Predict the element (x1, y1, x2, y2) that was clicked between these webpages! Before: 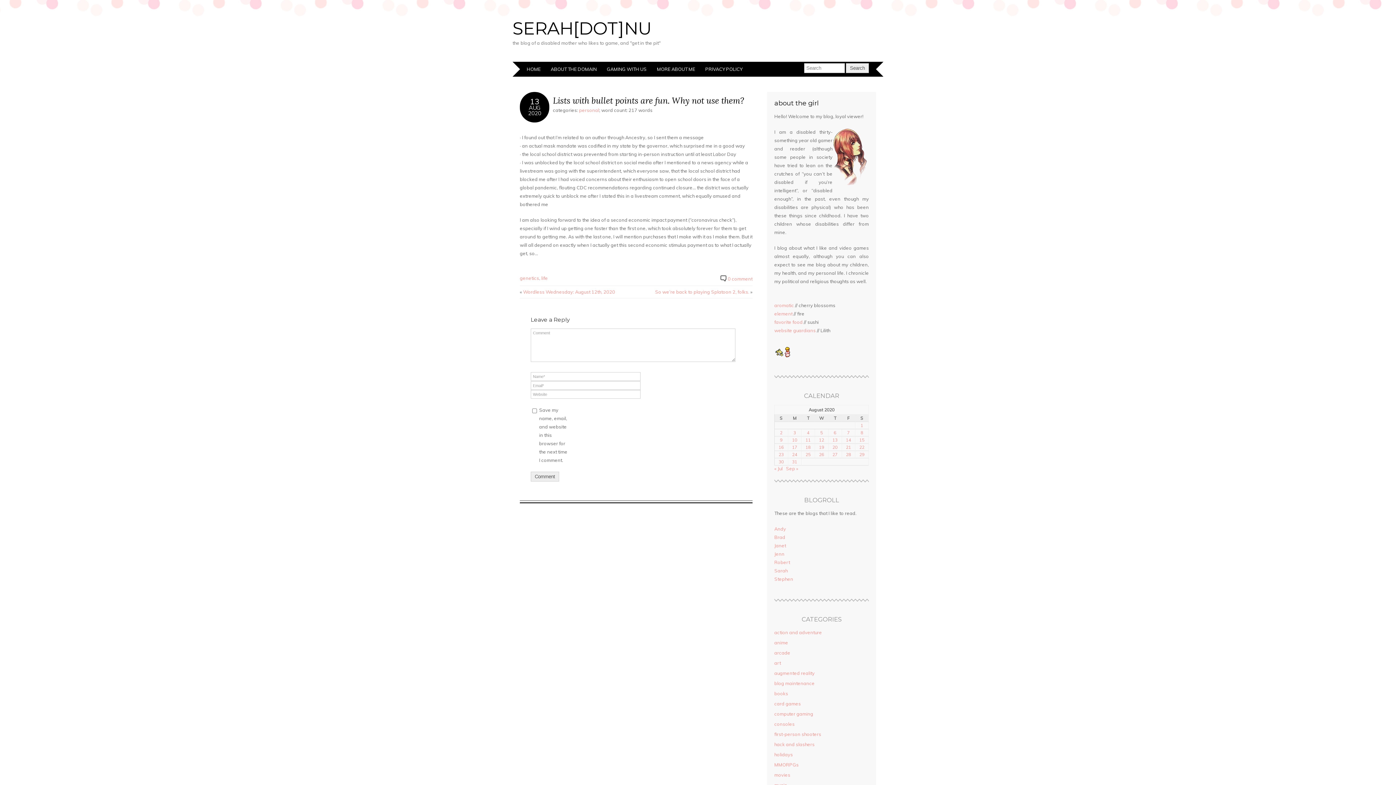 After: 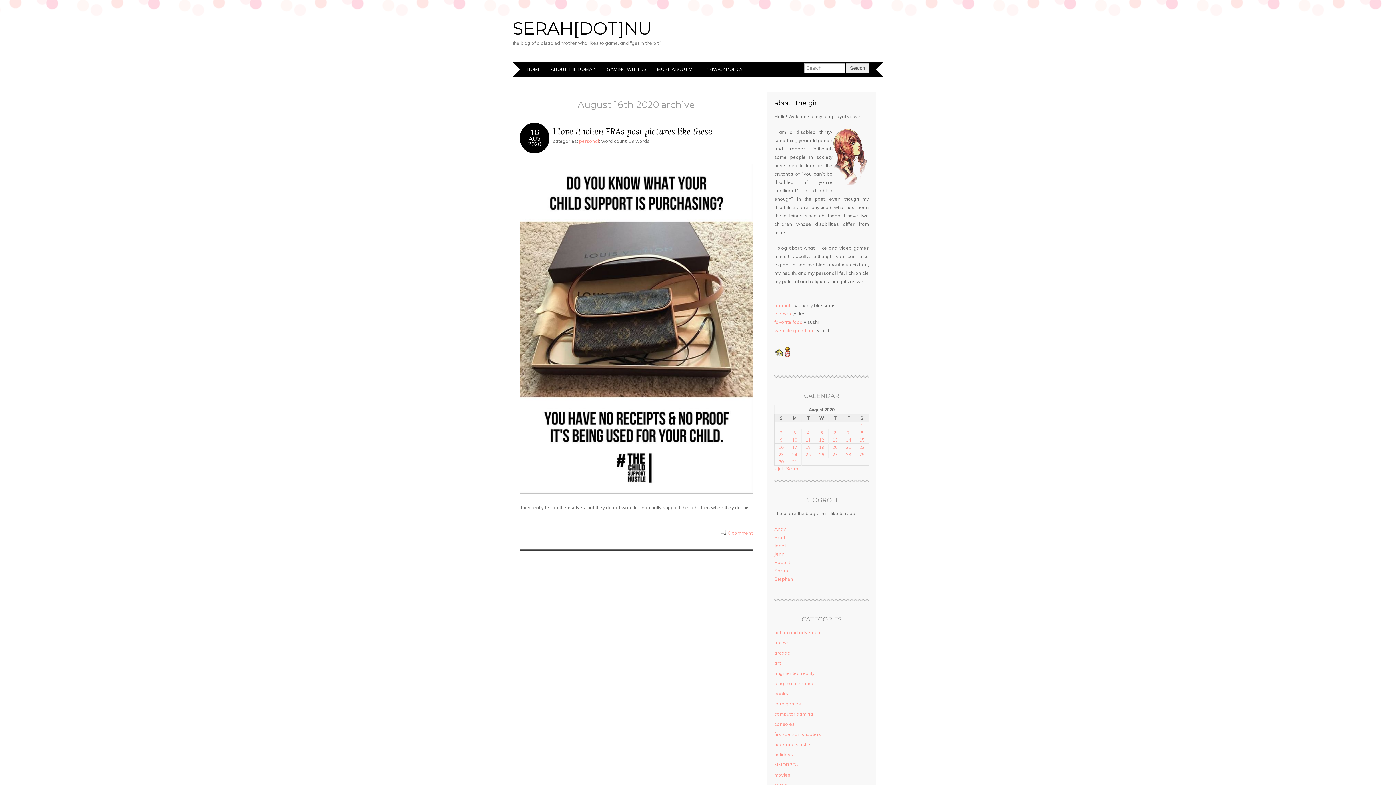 Action: bbox: (778, 444, 784, 450) label: Posts published on August 16, 2020